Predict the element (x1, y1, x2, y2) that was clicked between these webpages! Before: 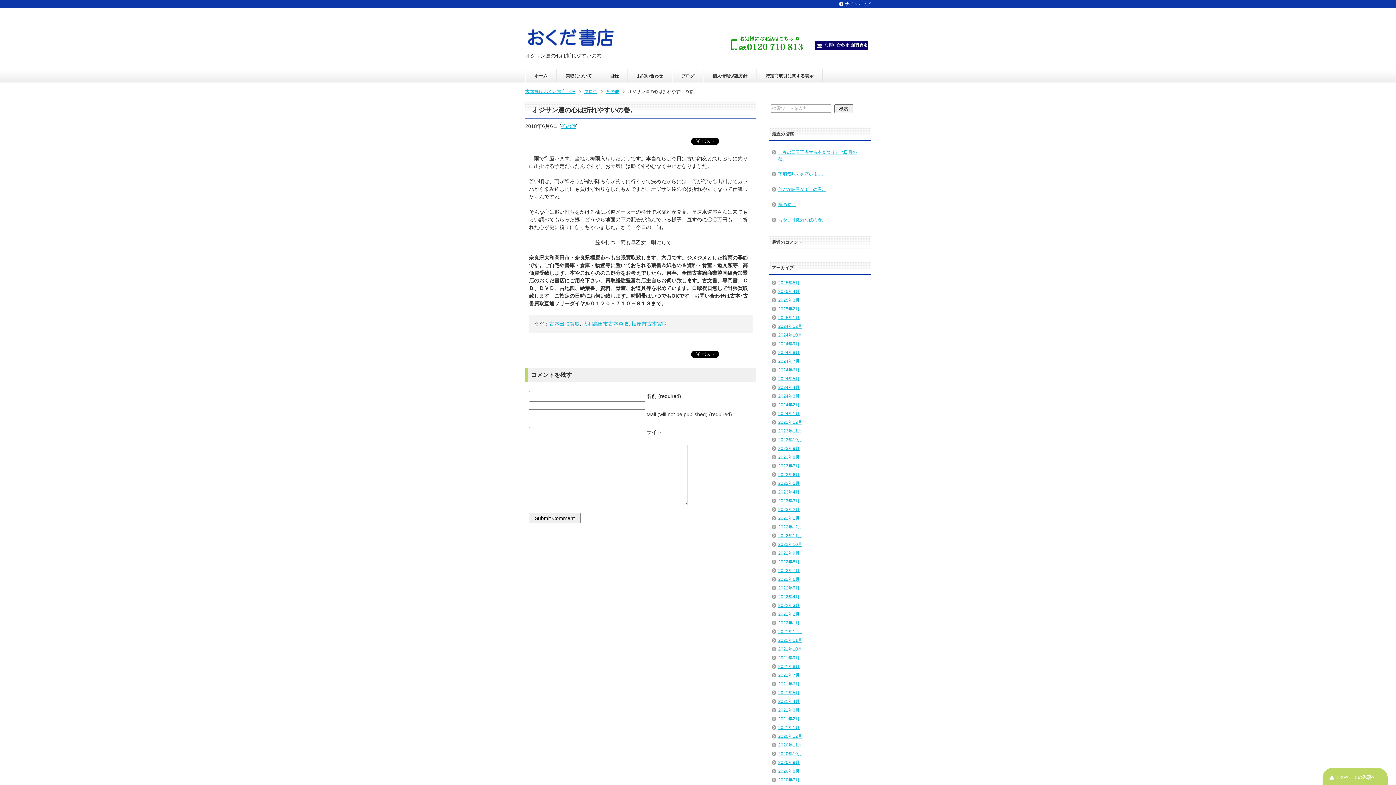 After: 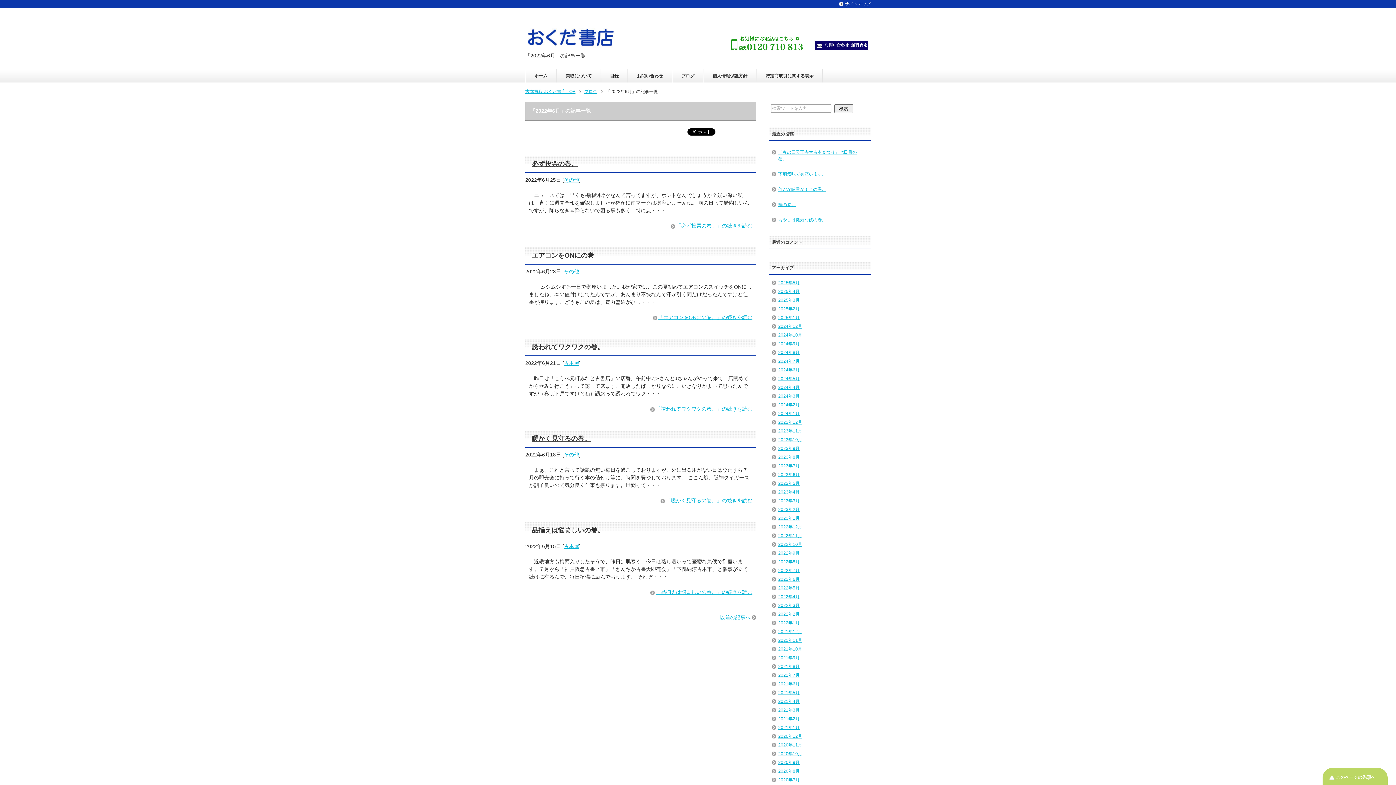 Action: label: 2022年6月 bbox: (778, 577, 799, 582)